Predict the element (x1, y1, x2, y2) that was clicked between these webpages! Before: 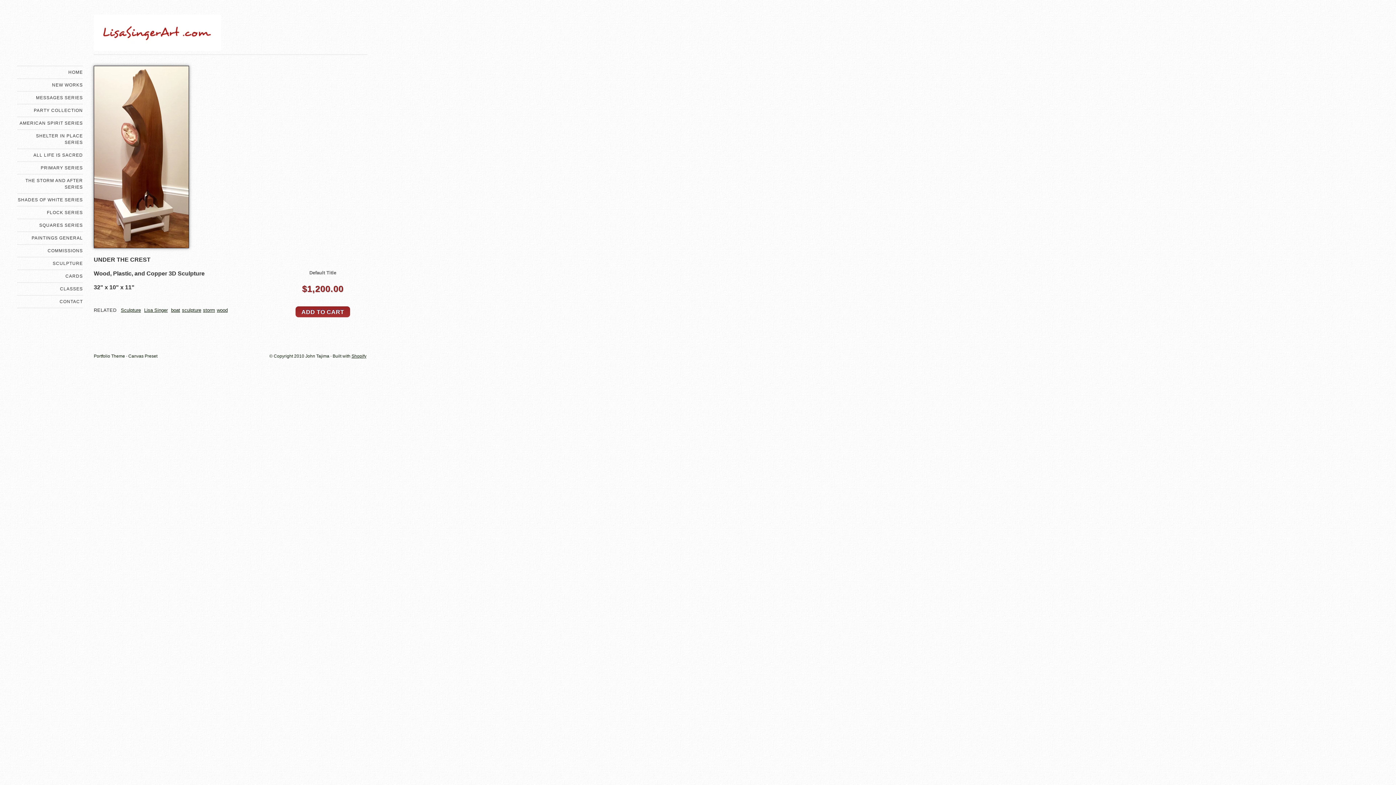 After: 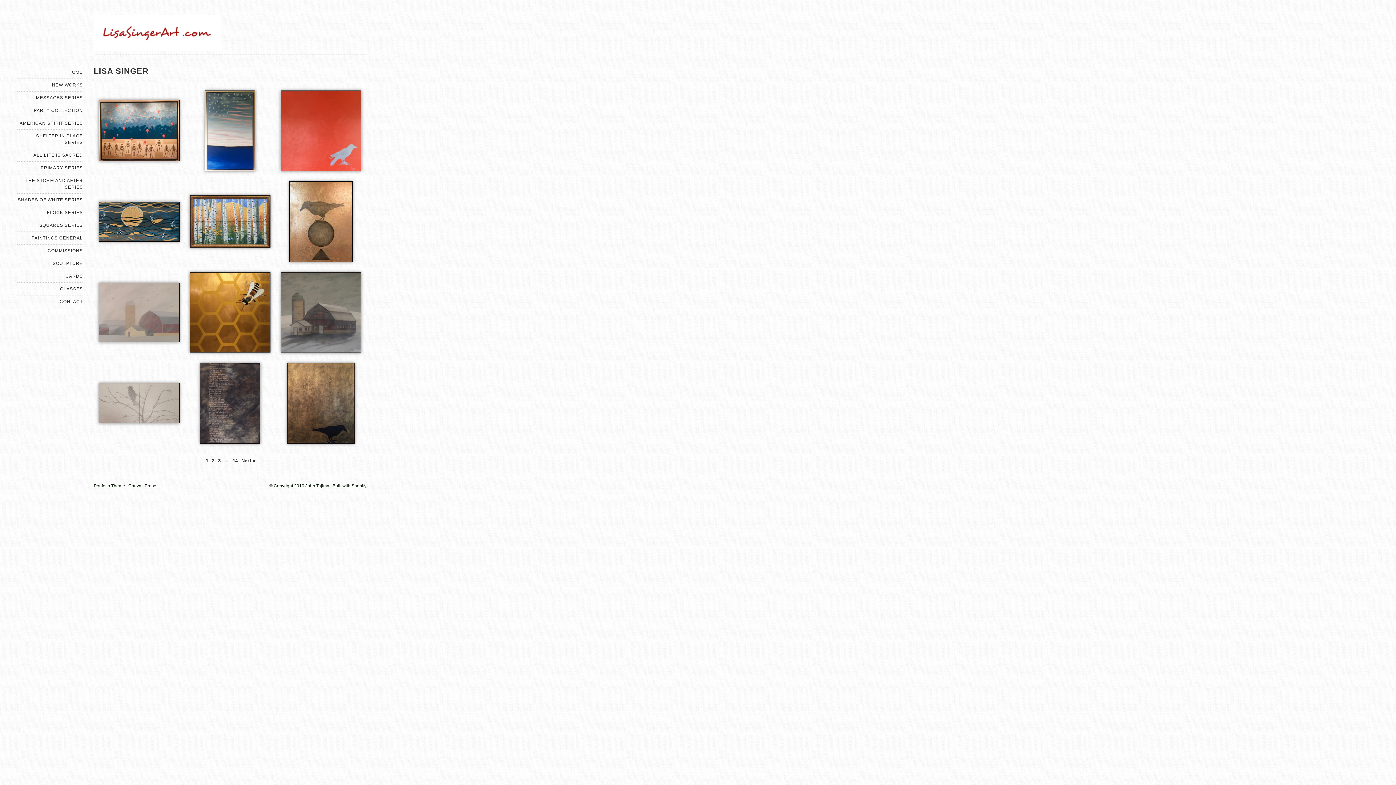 Action: label: Lisa Singer bbox: (144, 307, 167, 313)